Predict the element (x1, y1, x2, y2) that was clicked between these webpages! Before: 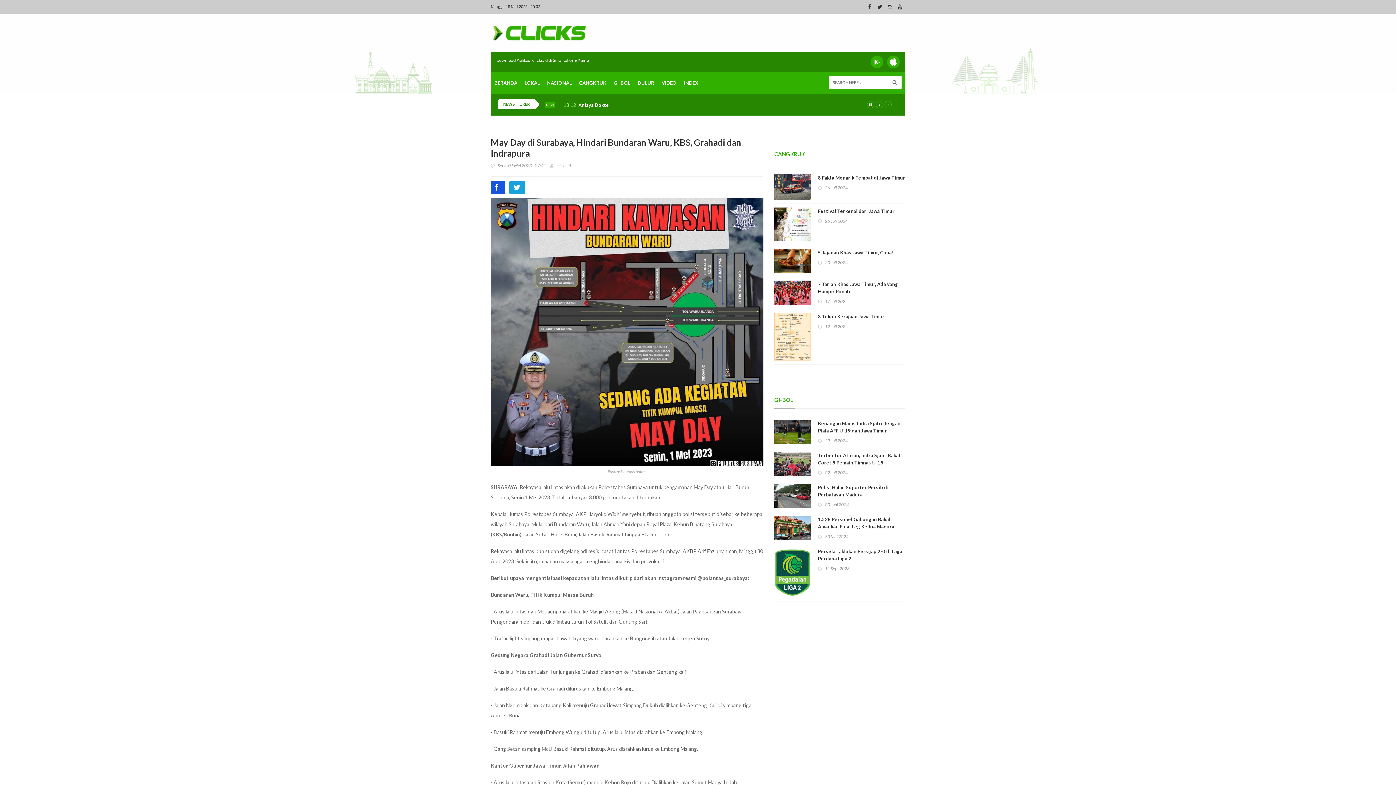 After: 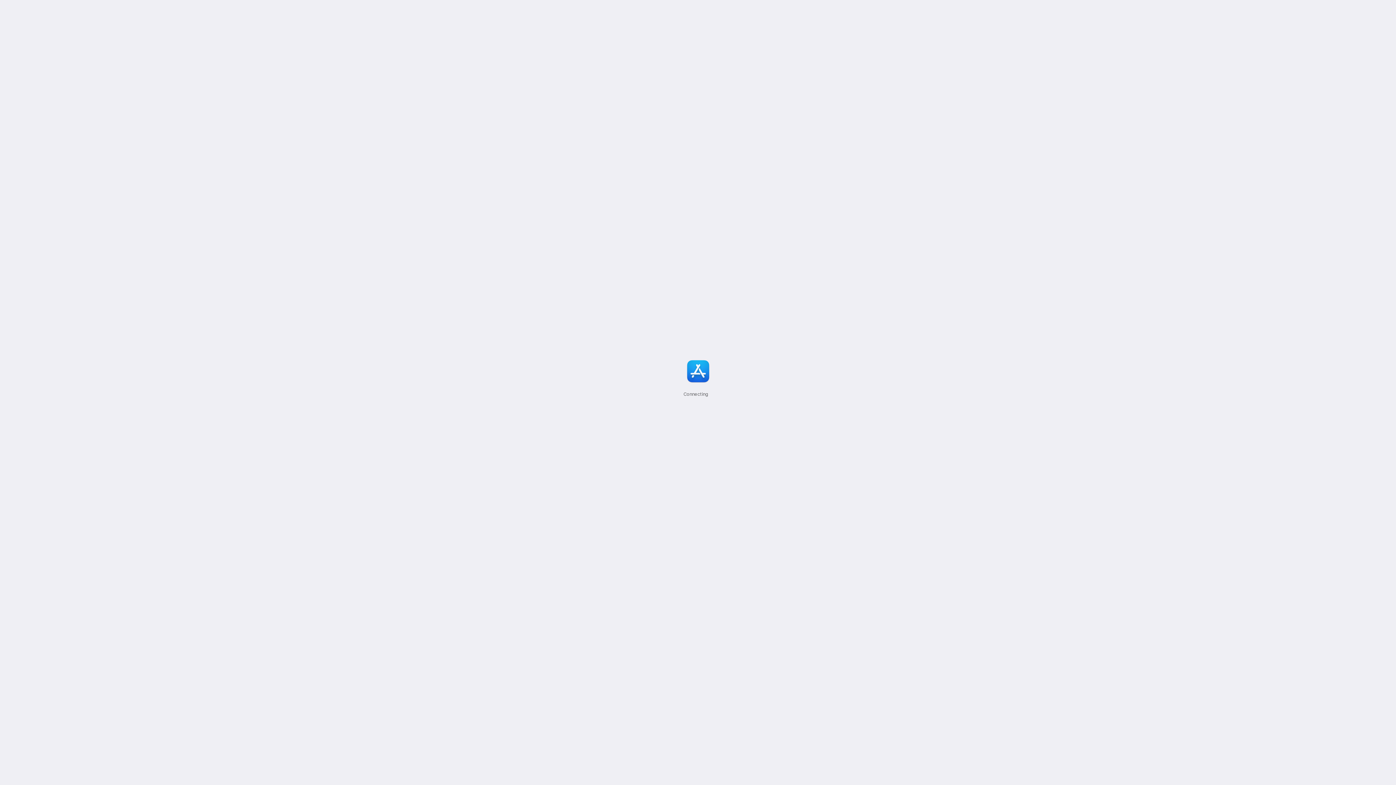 Action: bbox: (887, 55, 900, 68)